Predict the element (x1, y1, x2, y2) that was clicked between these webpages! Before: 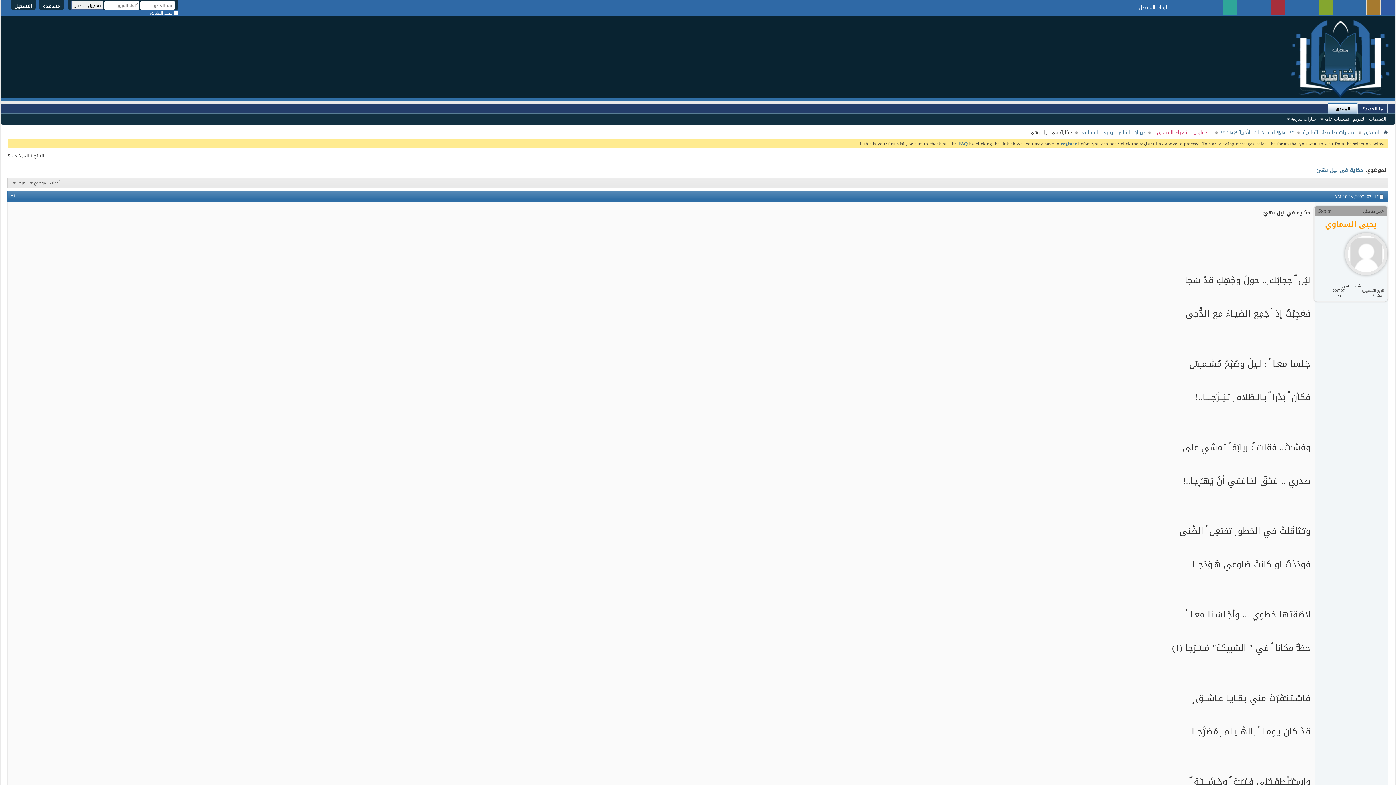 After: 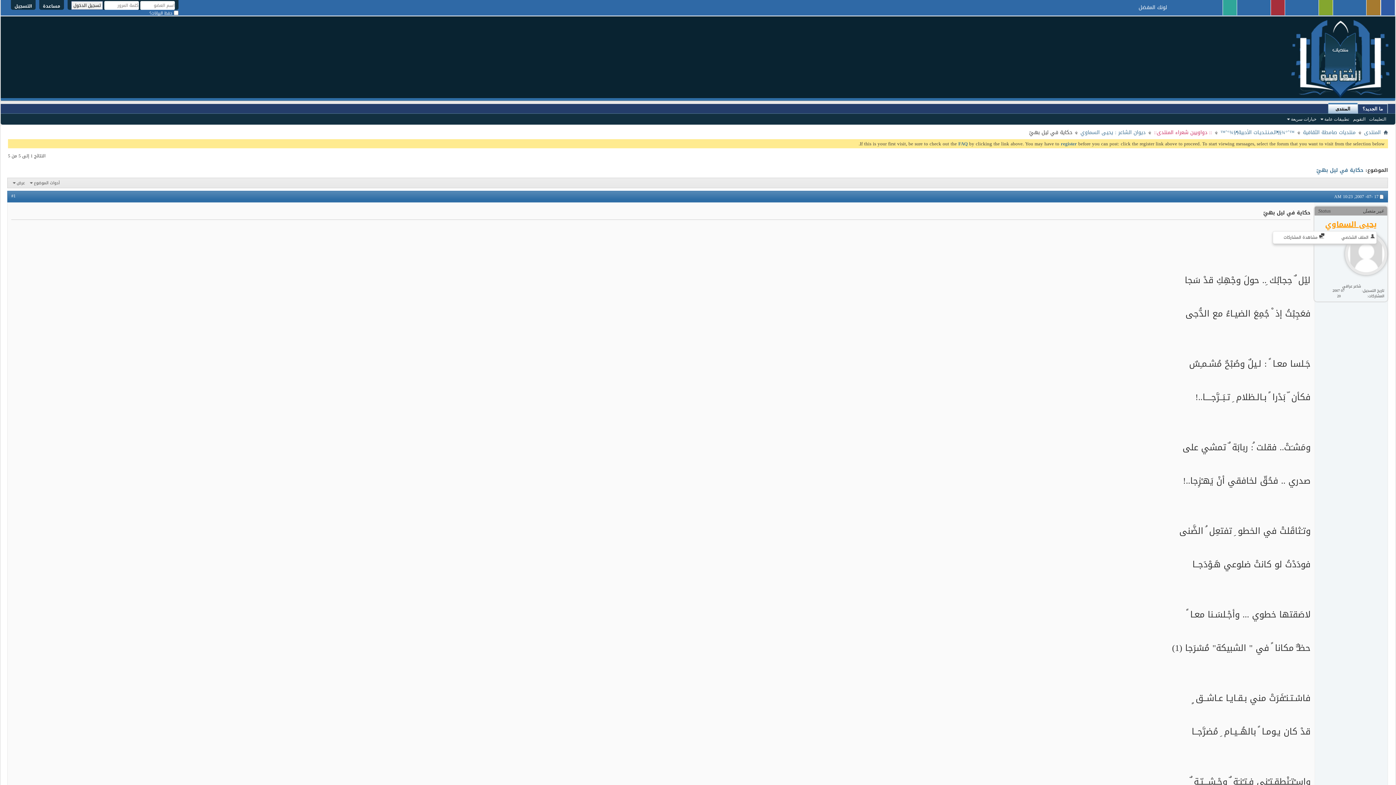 Action: label: يحيى السماوي bbox: (1325, 217, 1377, 231)